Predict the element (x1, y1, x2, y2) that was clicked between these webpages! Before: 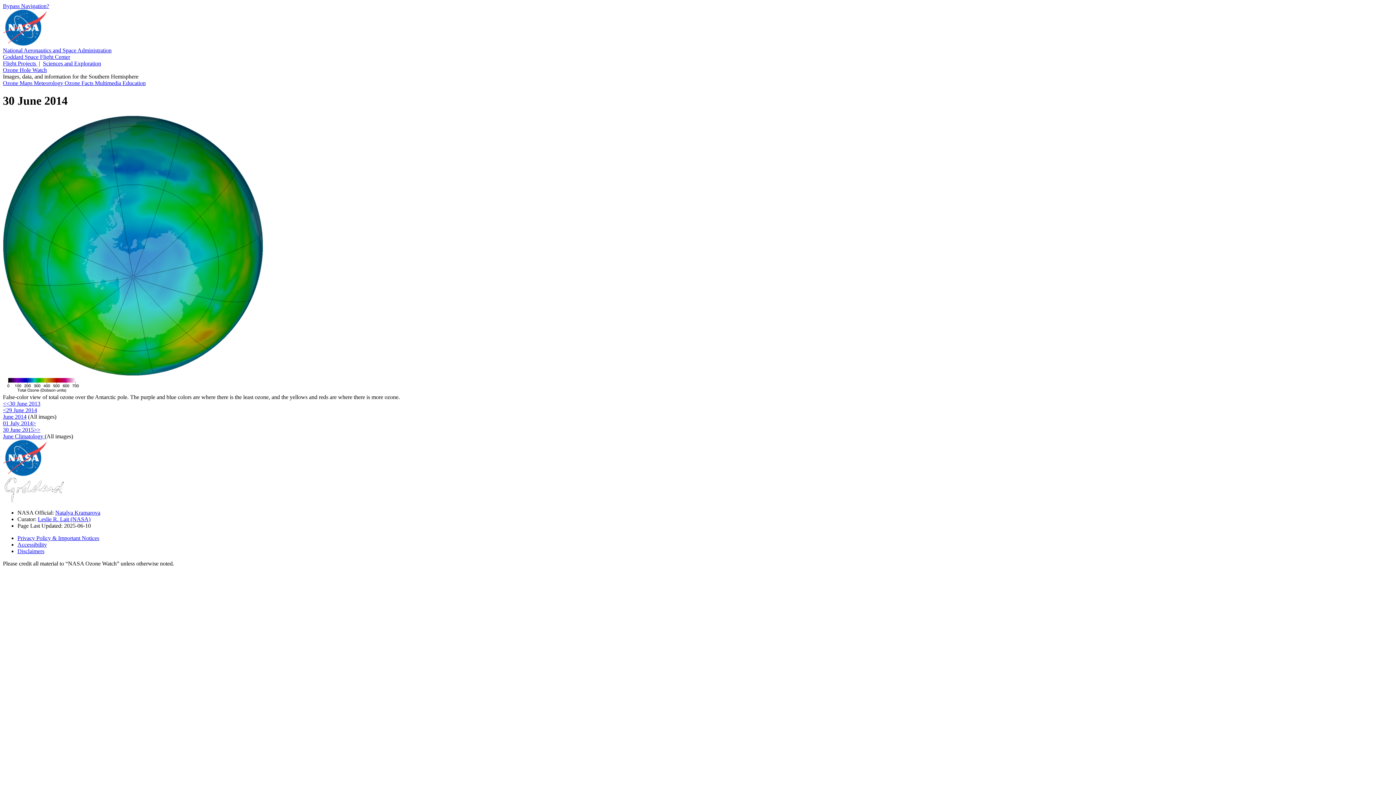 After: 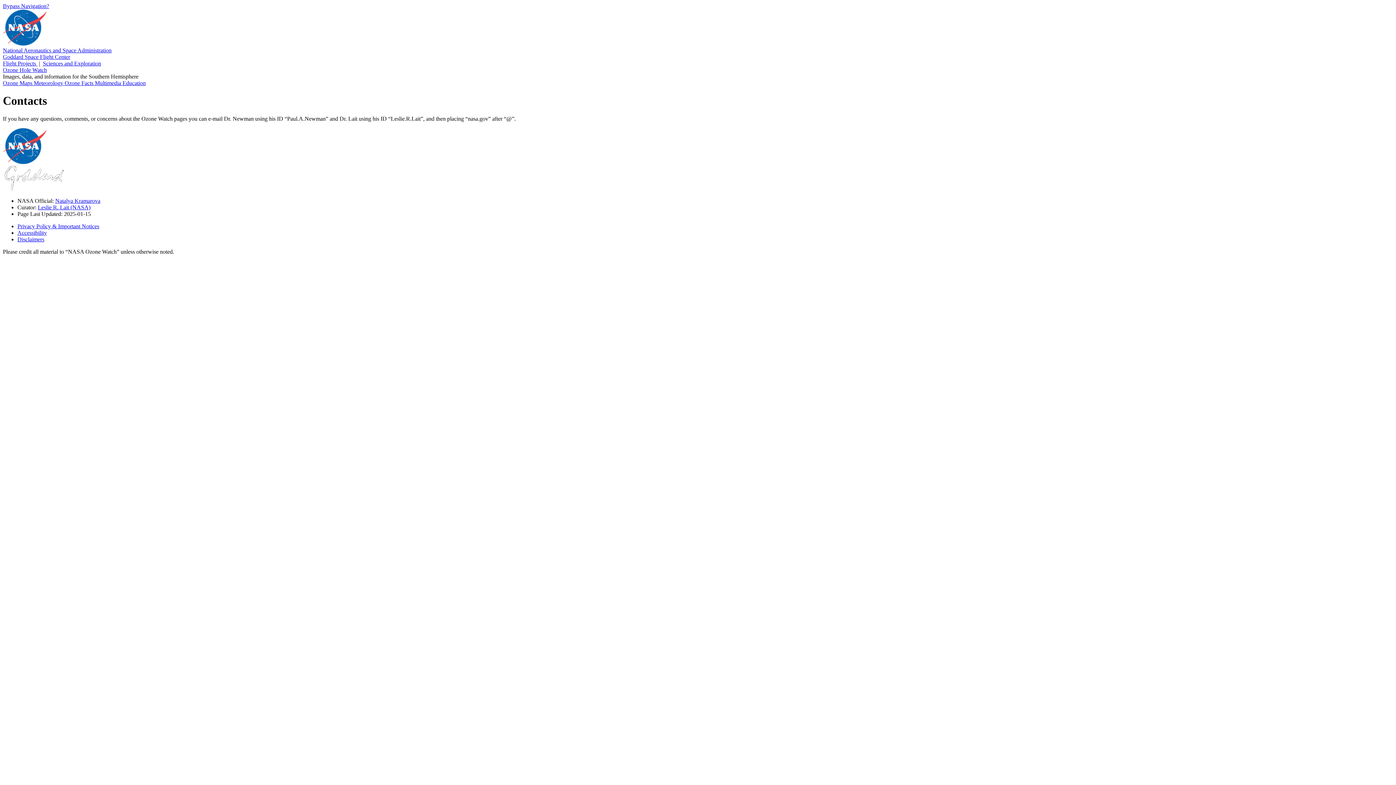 Action: bbox: (37, 516, 90, 522) label: Leslie R. Lait (NASA)